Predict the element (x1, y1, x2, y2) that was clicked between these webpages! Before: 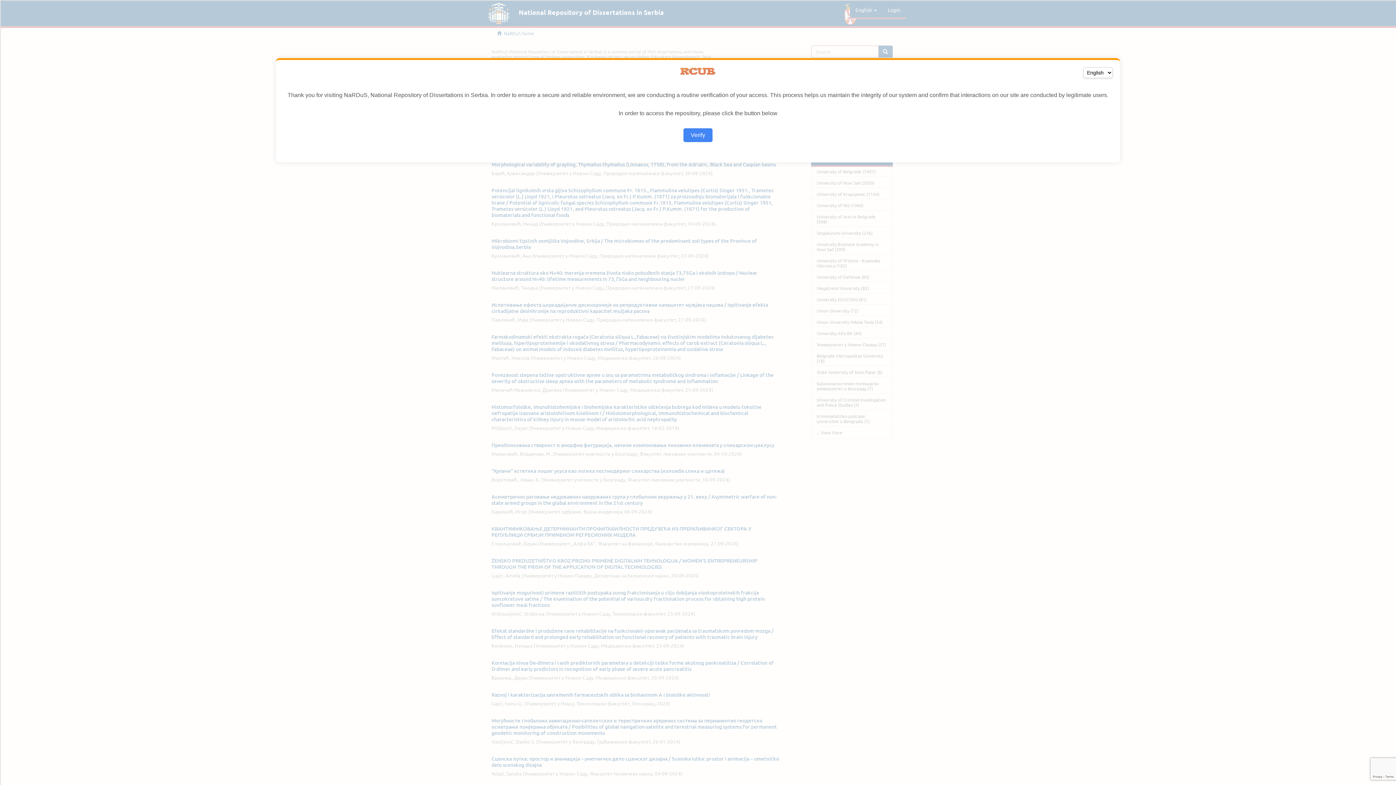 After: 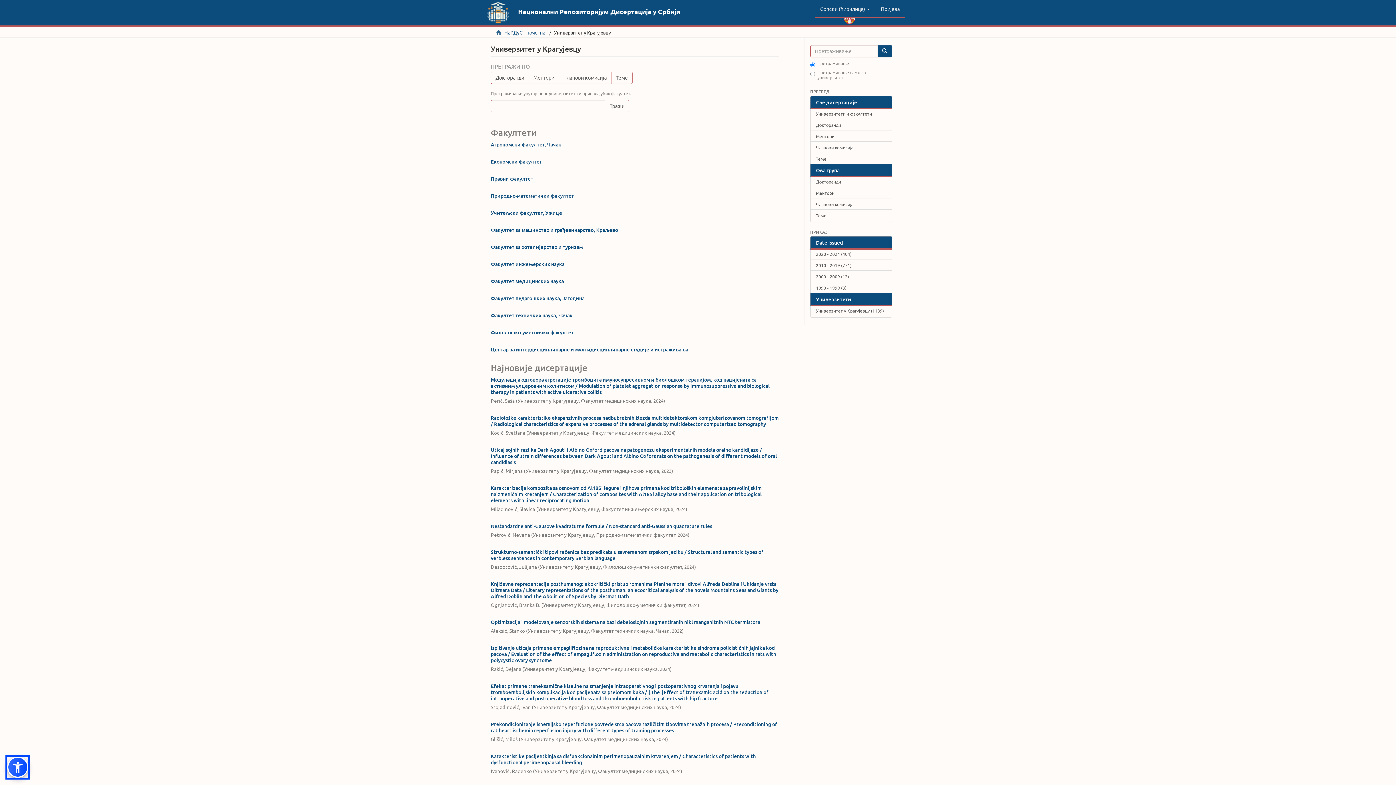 Action: bbox: (683, 128, 712, 142) label: Verify